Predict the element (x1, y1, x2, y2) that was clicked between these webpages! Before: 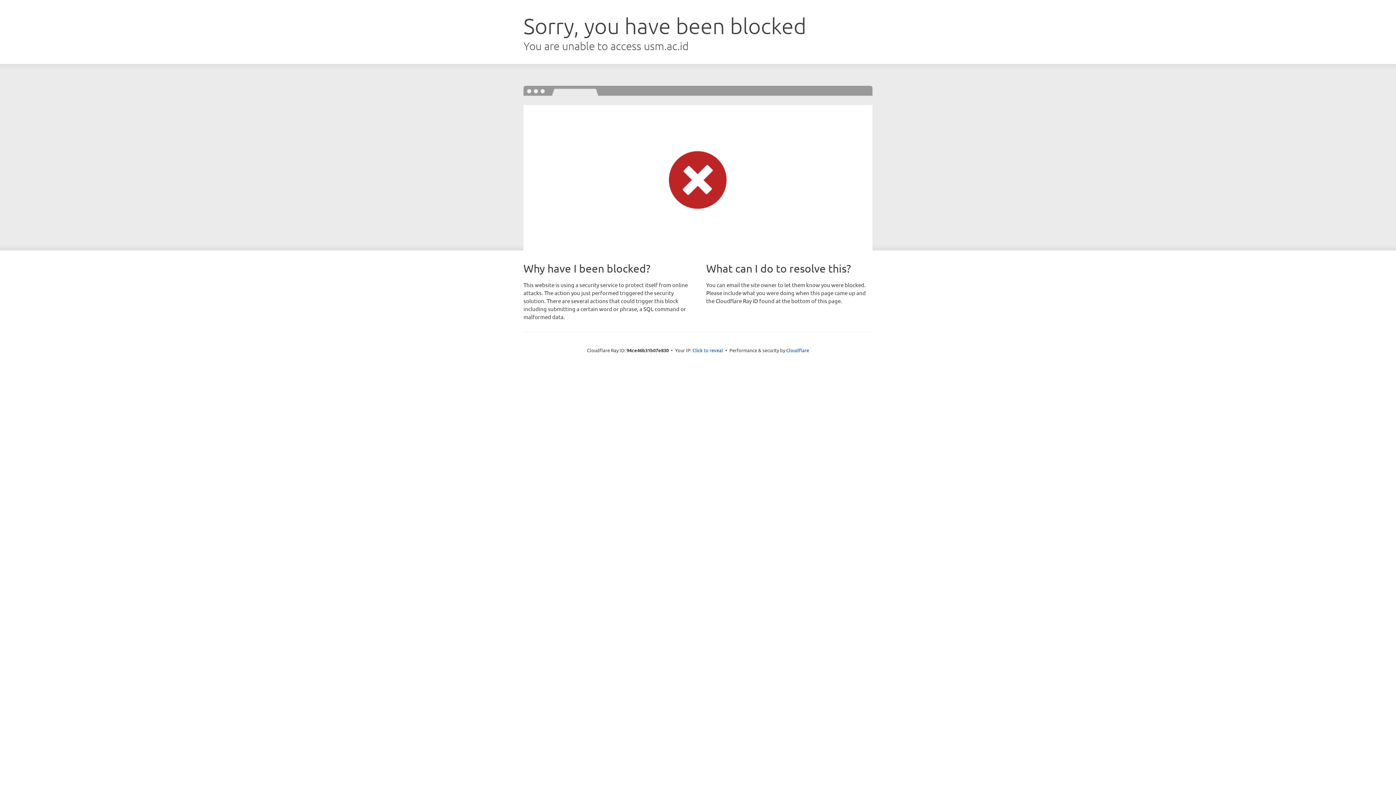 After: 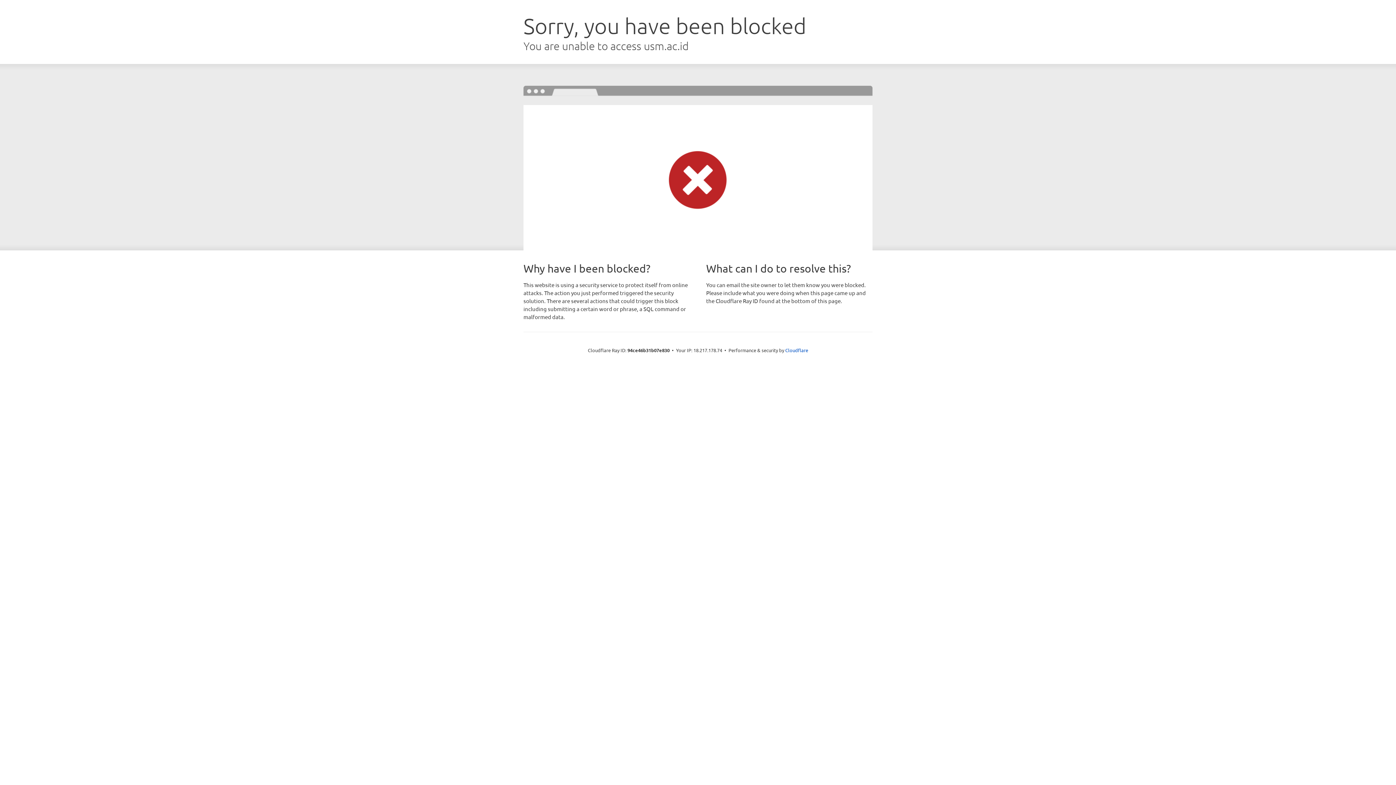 Action: label: Click to reveal bbox: (692, 346, 723, 353)